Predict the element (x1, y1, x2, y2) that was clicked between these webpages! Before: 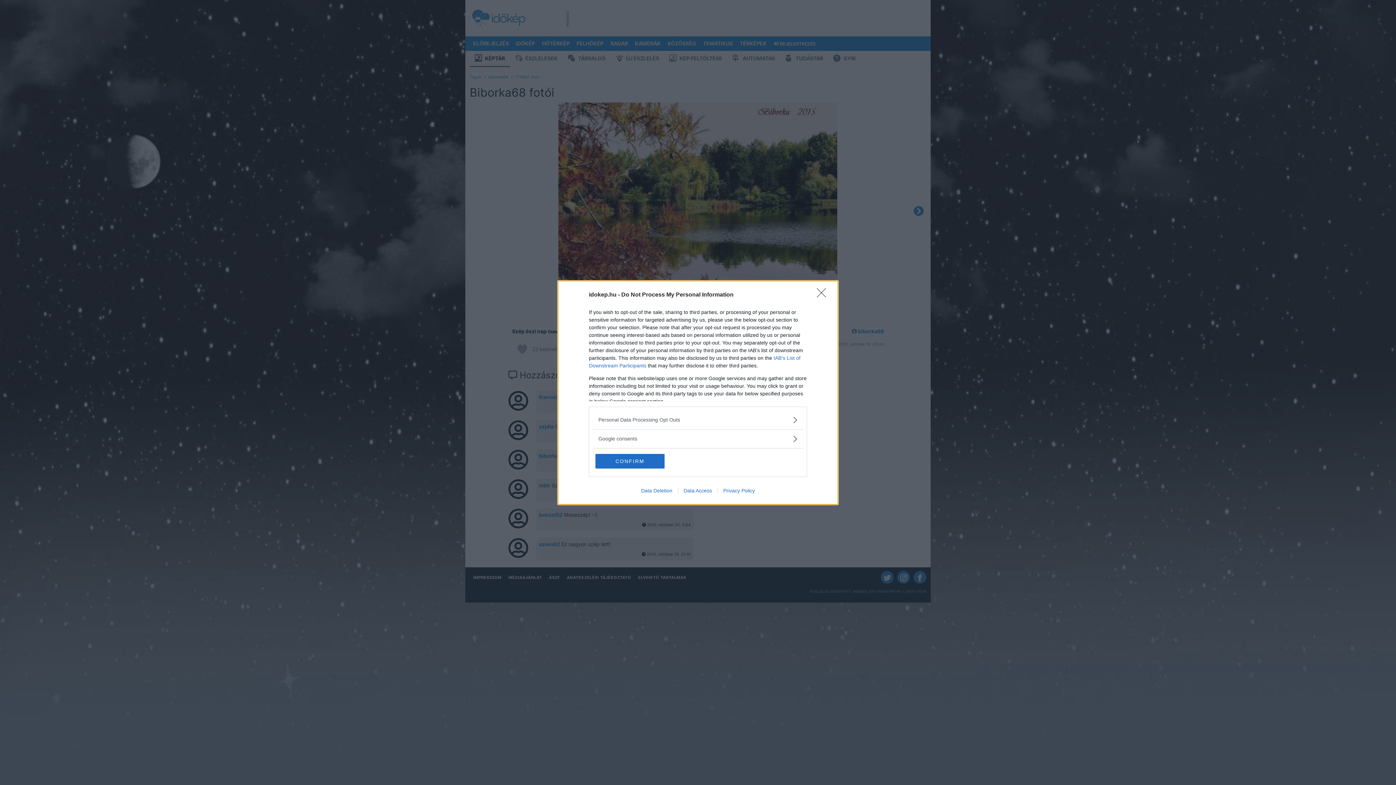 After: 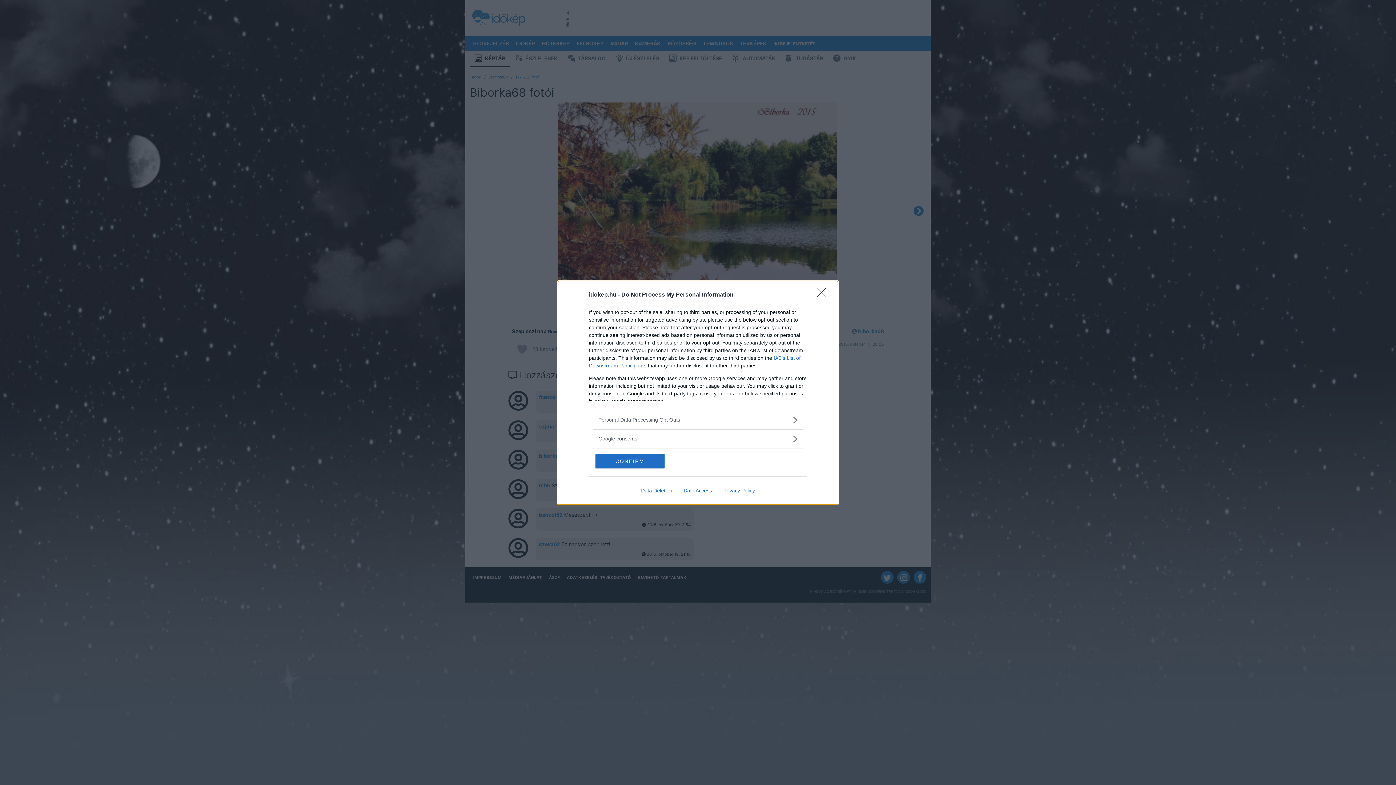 Action: bbox: (678, 487, 717, 493) label: Data Access